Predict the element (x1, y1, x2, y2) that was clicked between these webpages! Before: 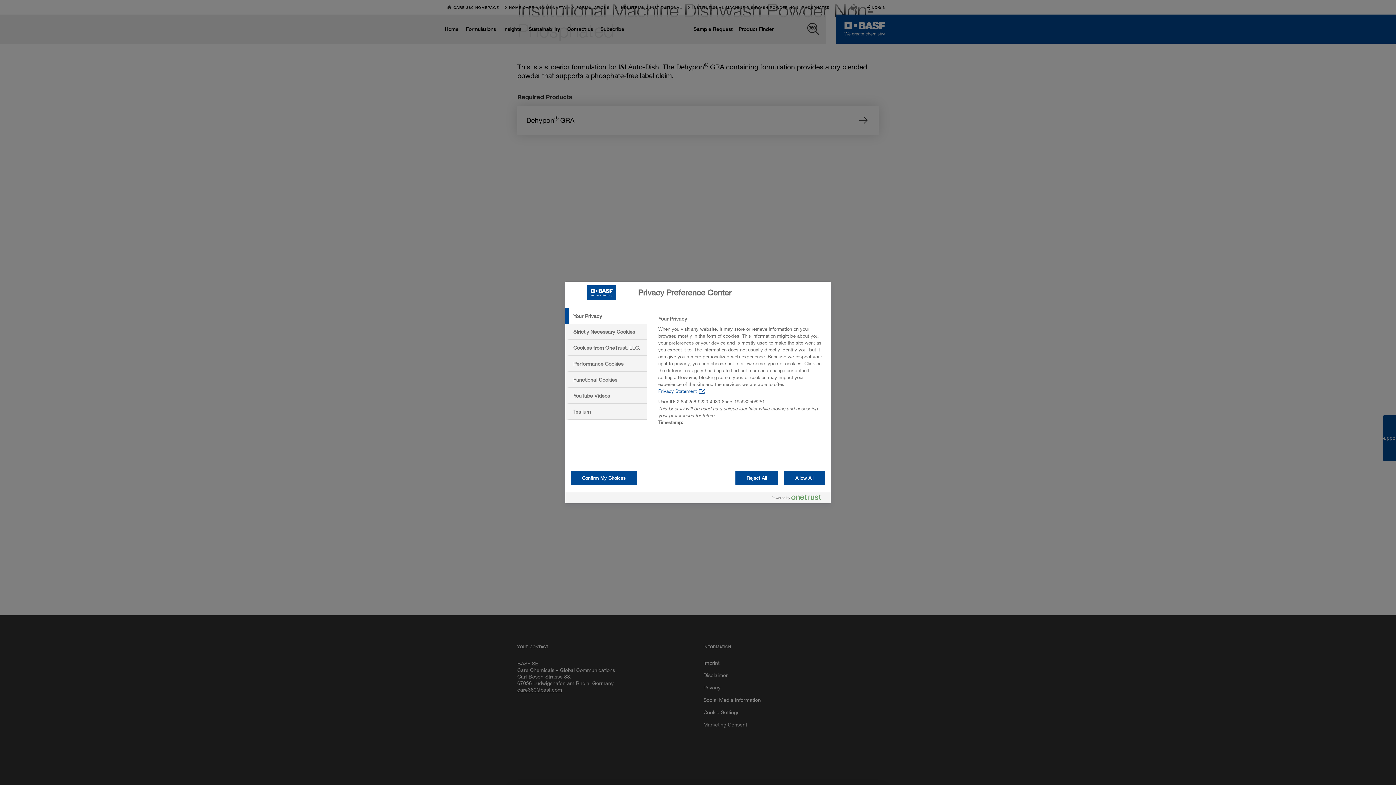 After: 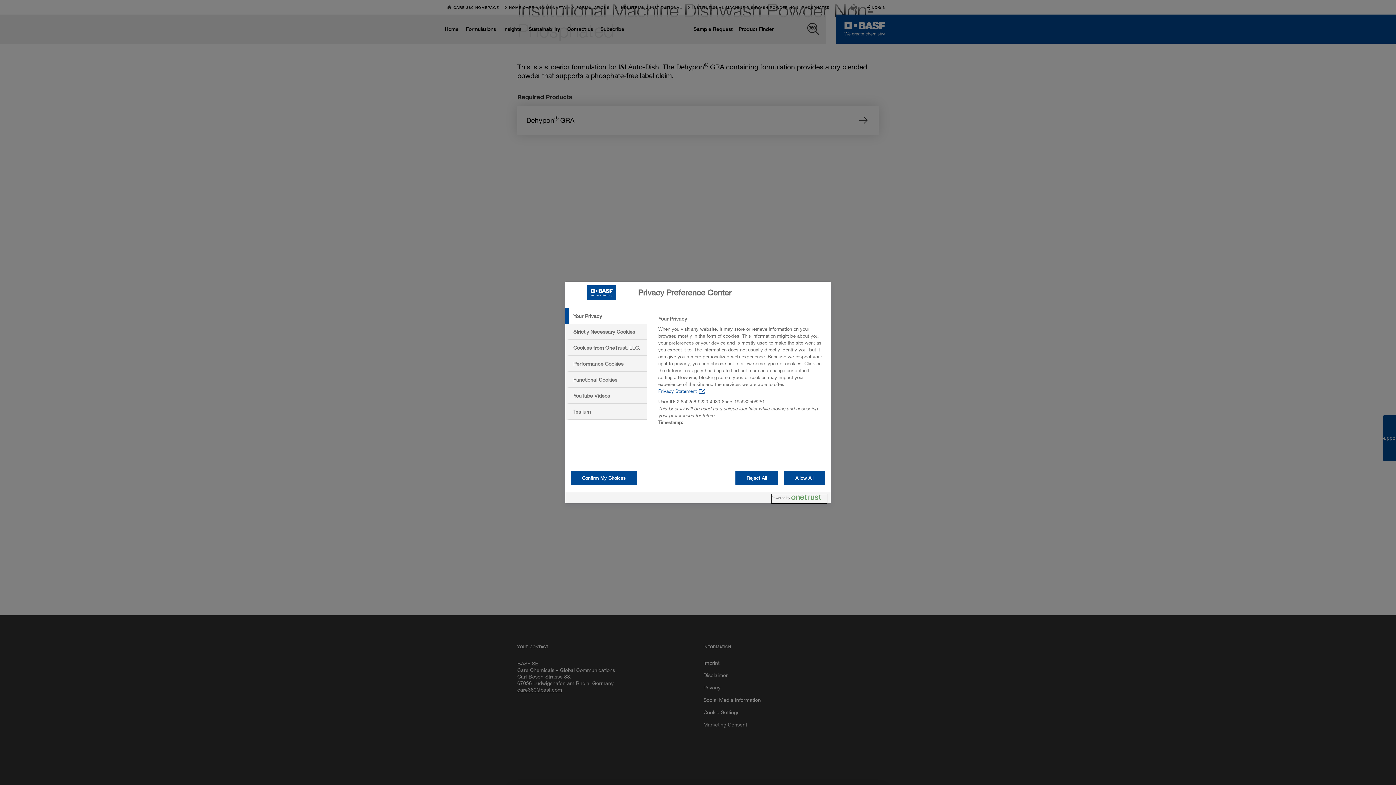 Action: bbox: (772, 494, 827, 503) label: Powered by OneTrust Opens in a new Tab